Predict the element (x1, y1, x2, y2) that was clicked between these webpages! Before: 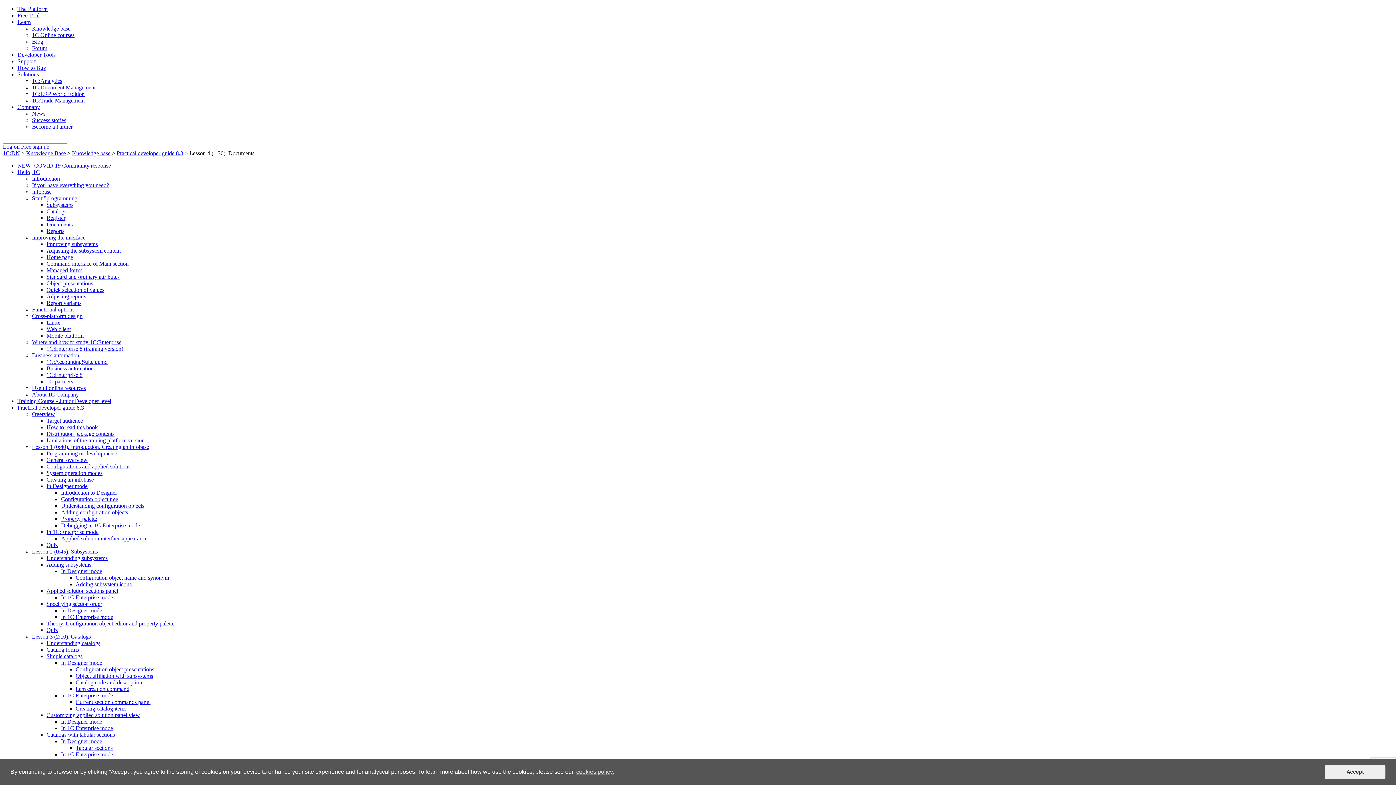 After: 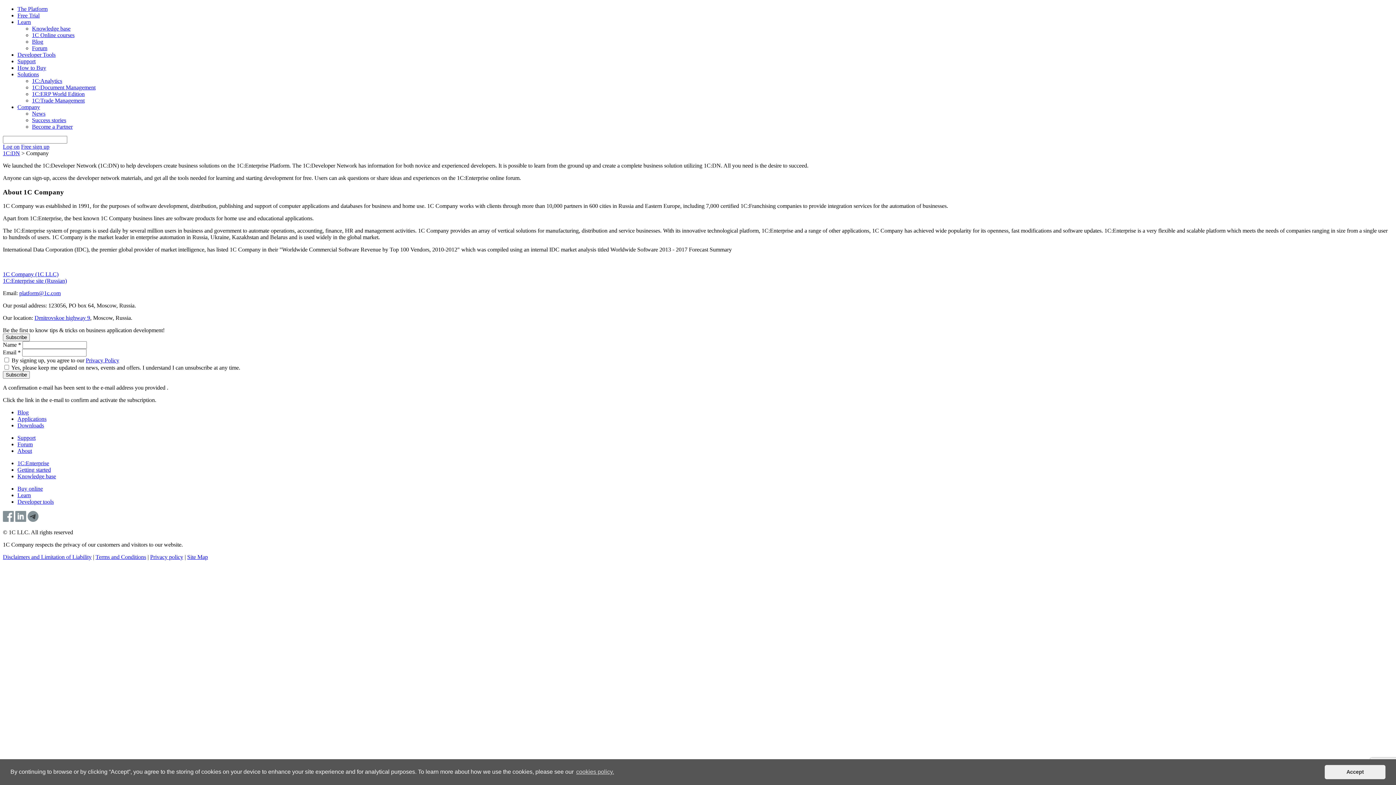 Action: bbox: (17, 104, 40, 110) label: Company